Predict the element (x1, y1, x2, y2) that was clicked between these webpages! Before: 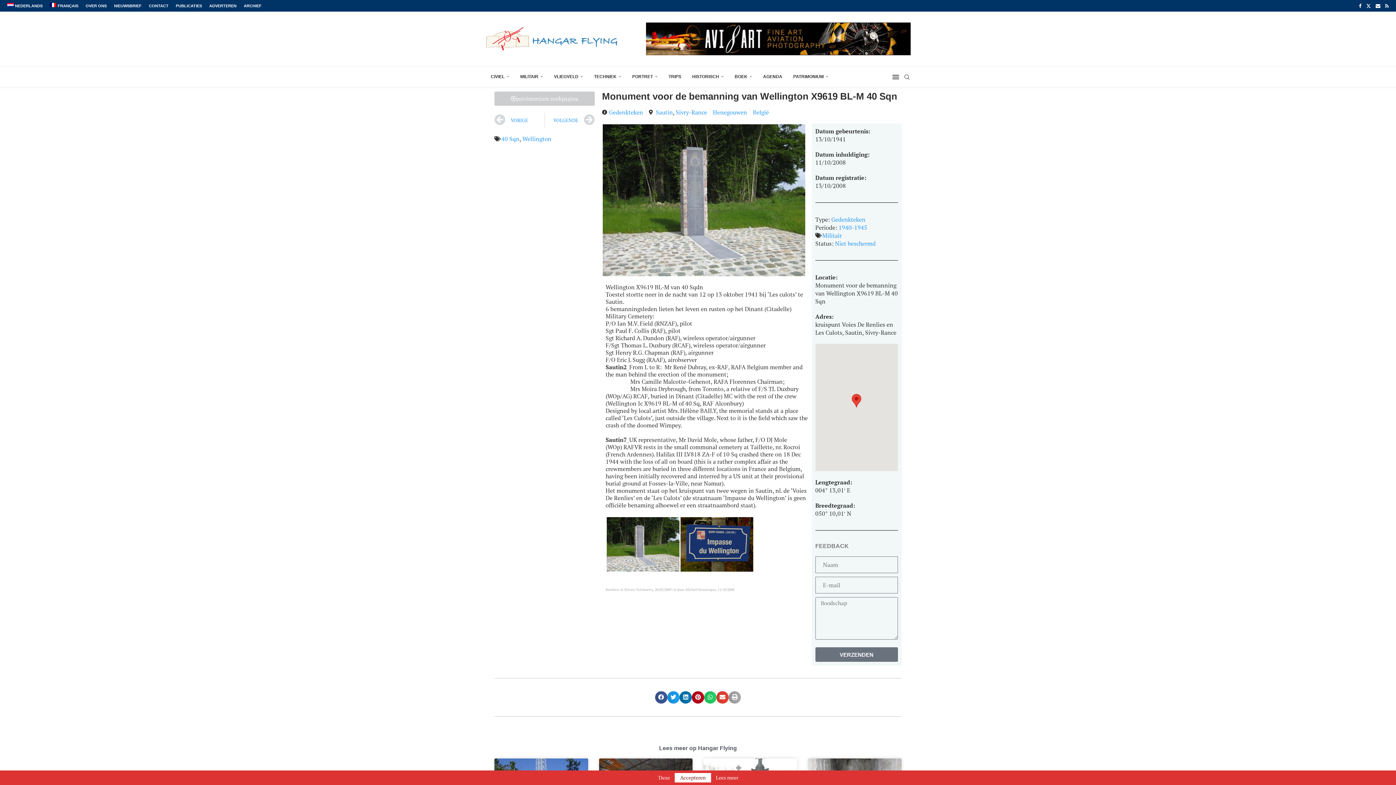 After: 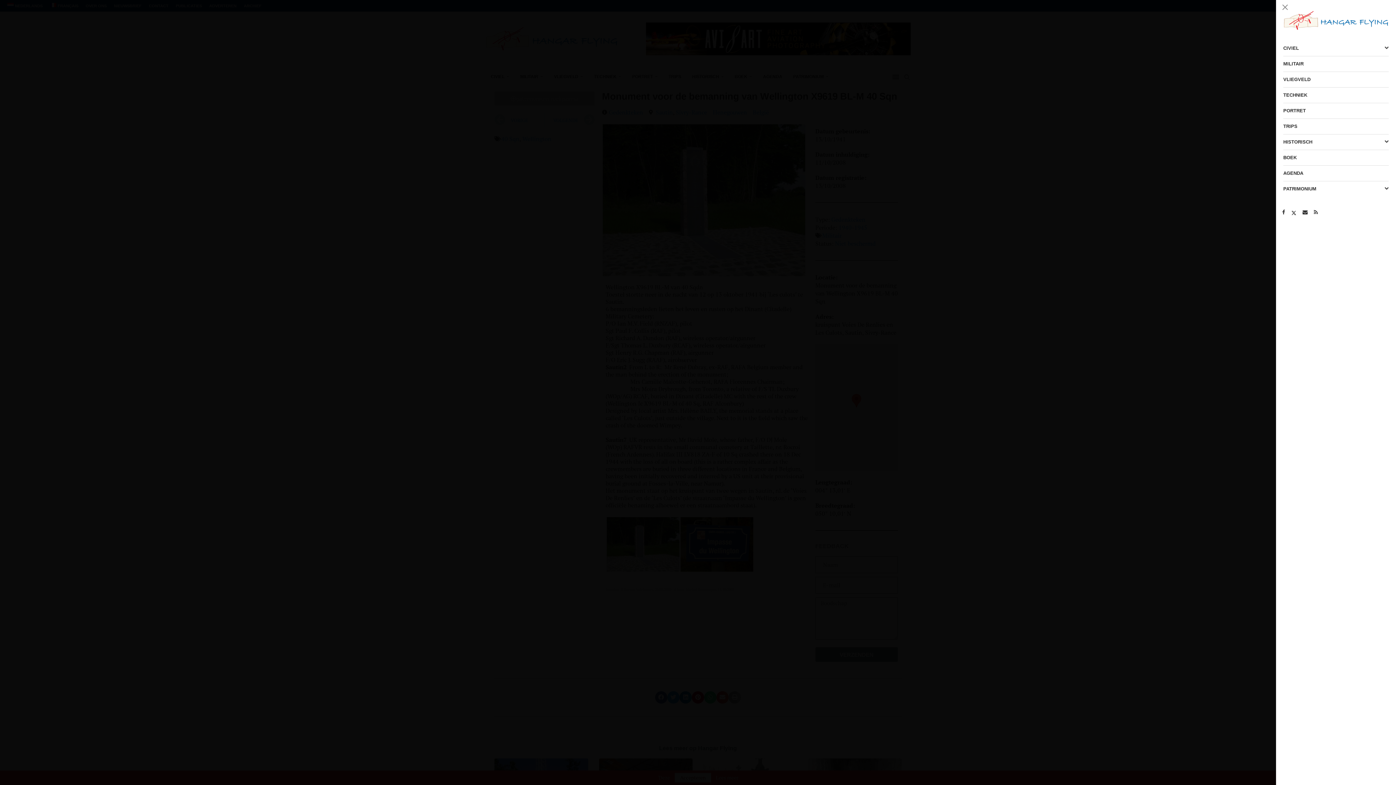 Action: bbox: (892, 66, 899, 87)